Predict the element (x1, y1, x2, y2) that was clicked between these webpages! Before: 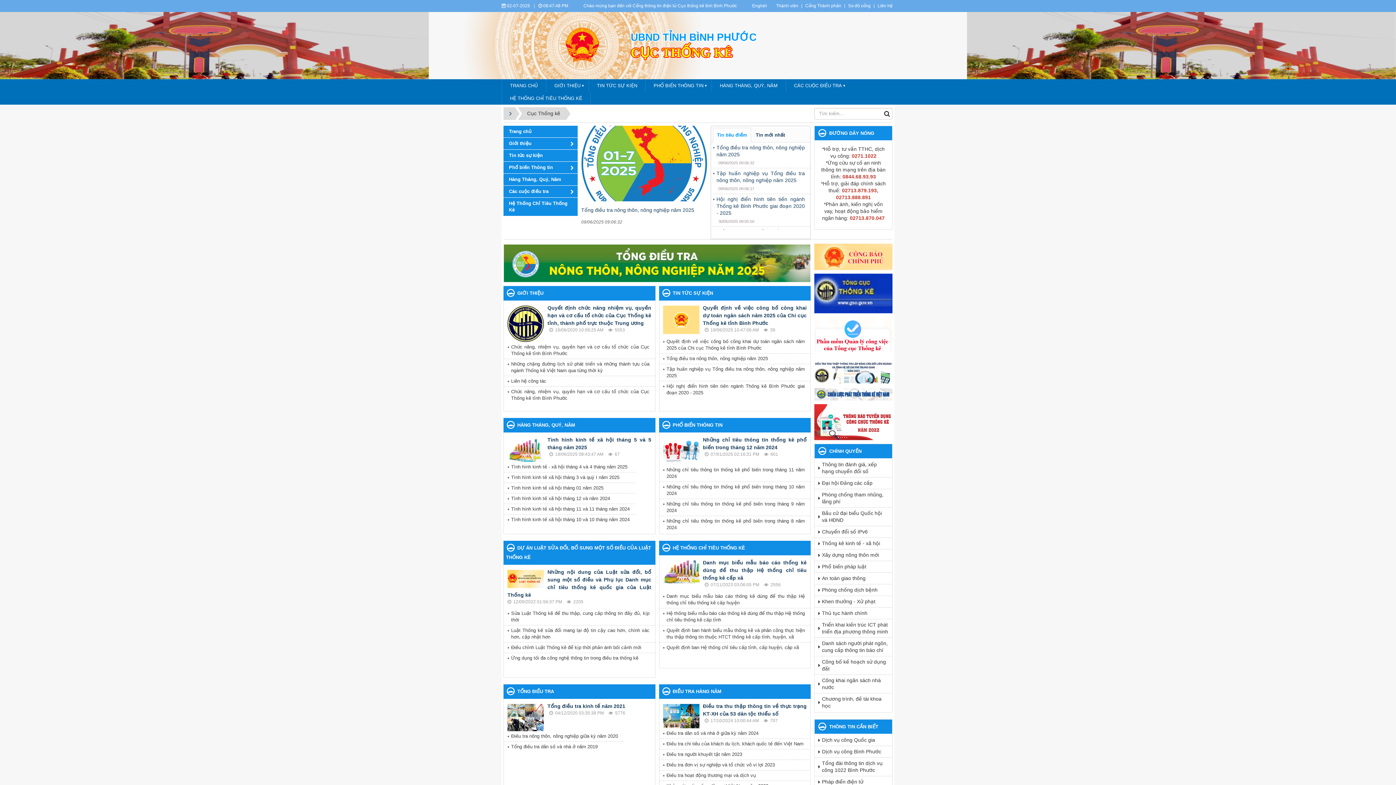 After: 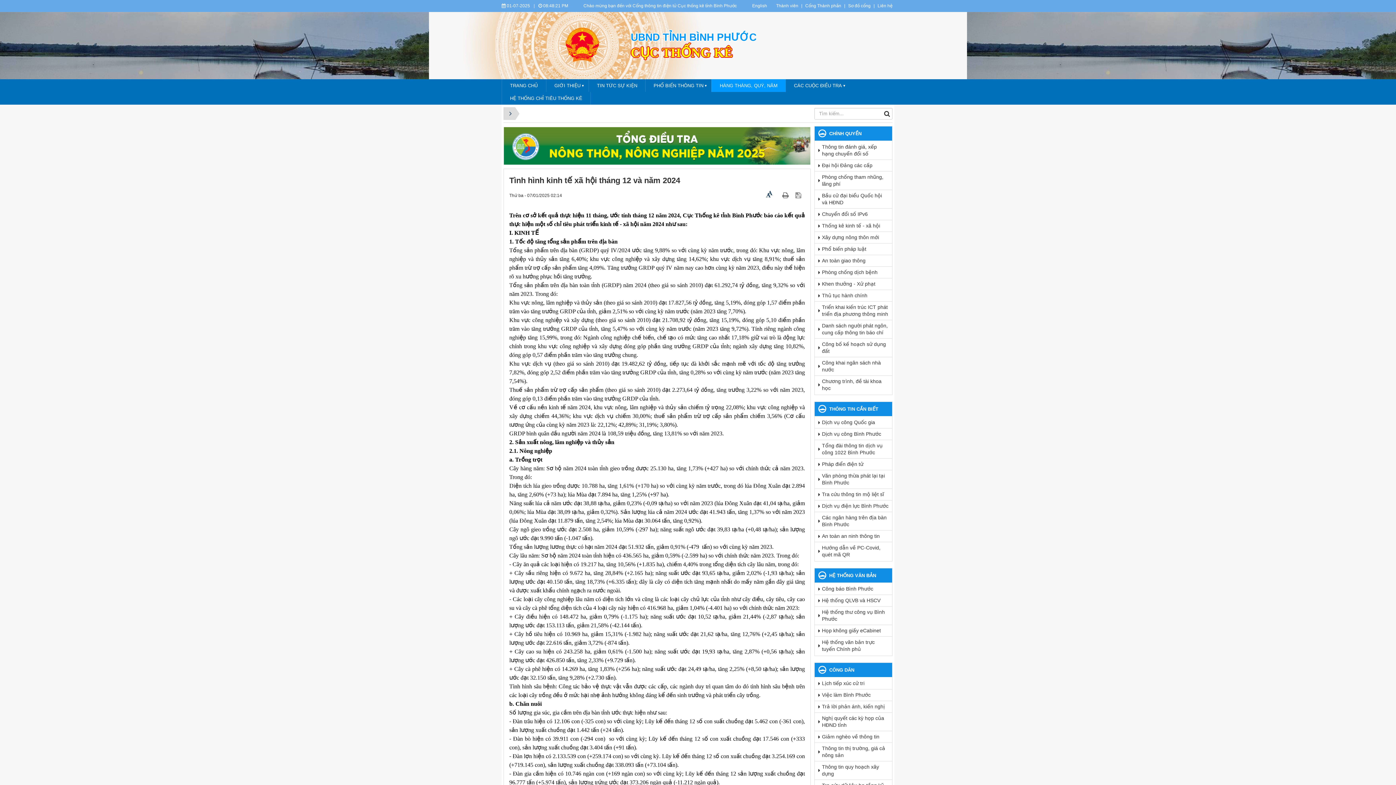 Action: label: Tình hình kinh tế xã hội tháng 12 và năm 2024 bbox: (507, 493, 635, 503)